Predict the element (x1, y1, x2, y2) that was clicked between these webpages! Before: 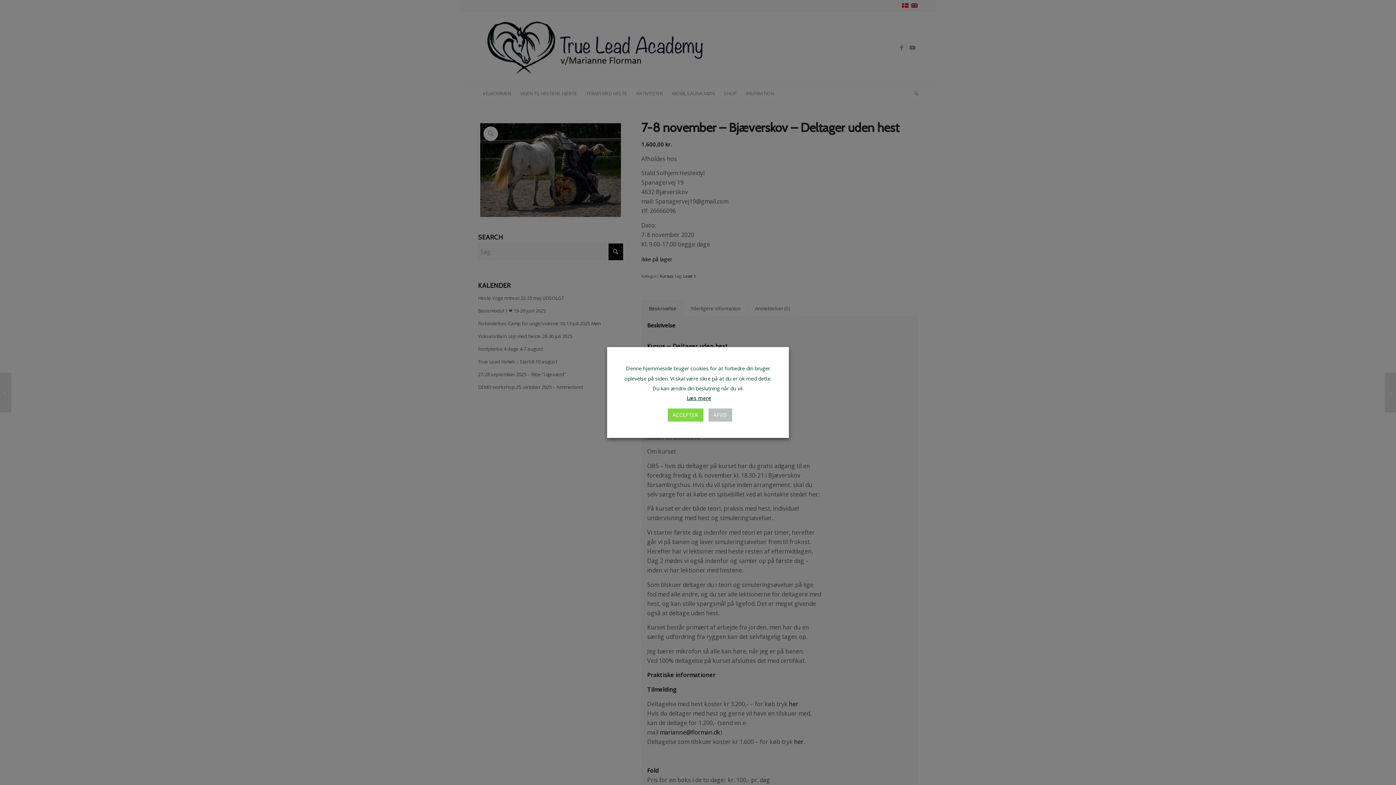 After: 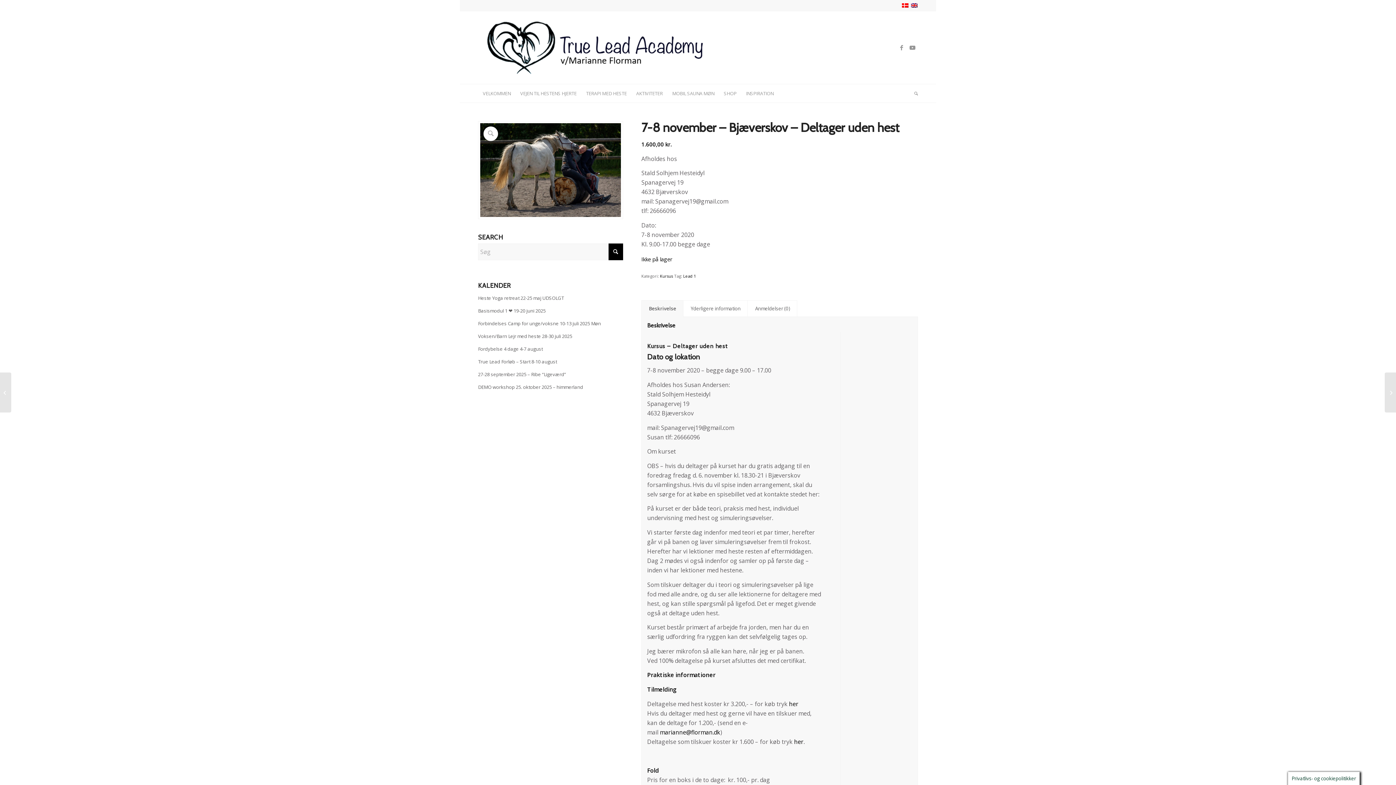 Action: label: AFVIS bbox: (708, 408, 732, 421)